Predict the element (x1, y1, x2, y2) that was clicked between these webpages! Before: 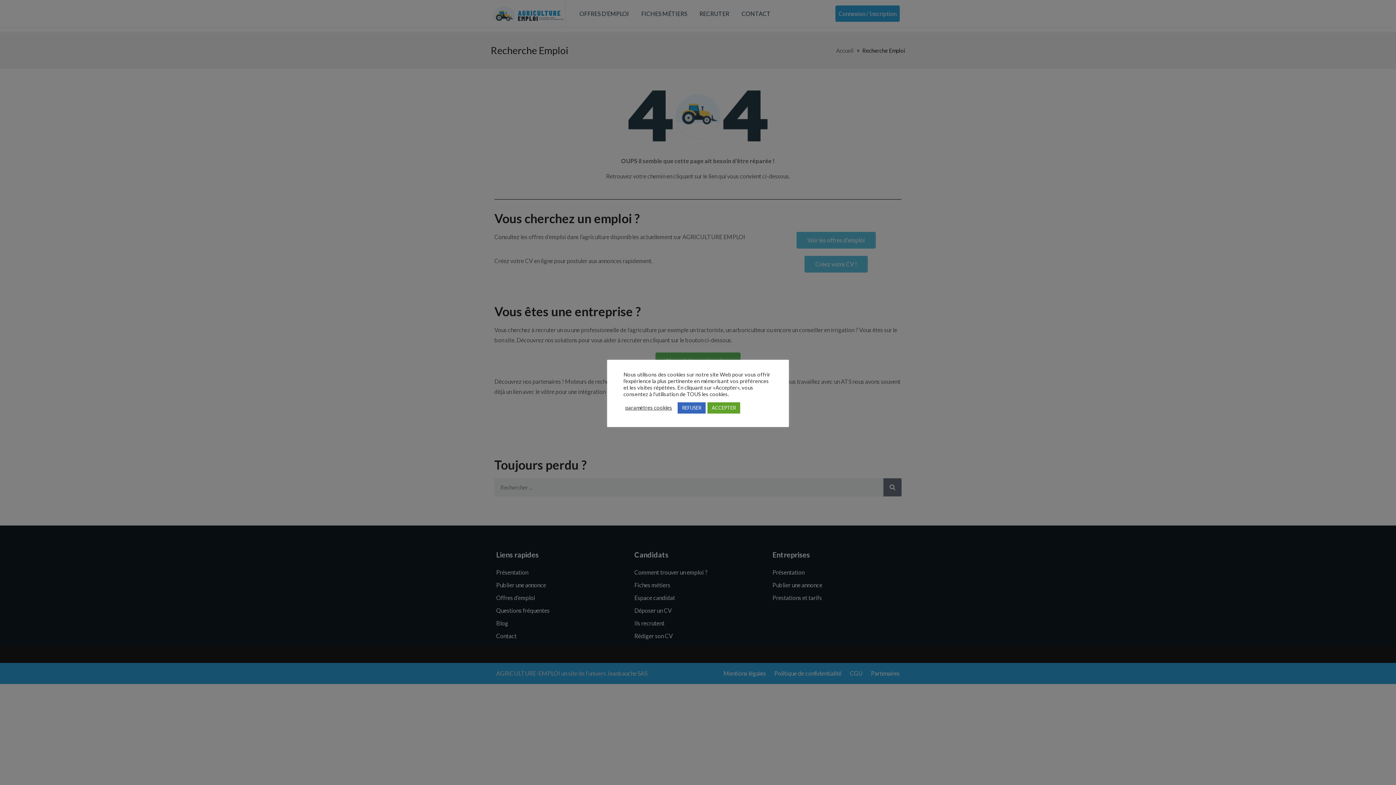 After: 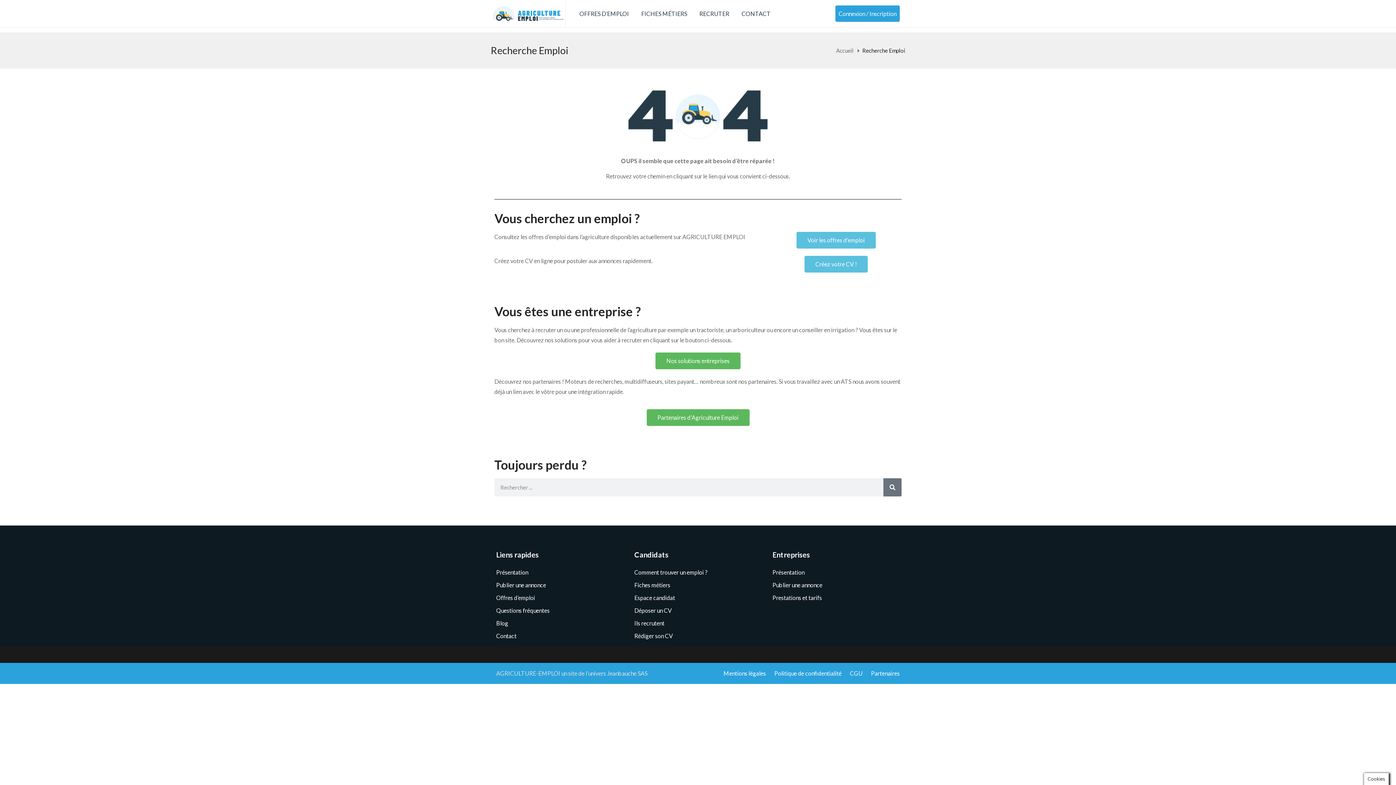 Action: bbox: (677, 402, 705, 413) label: REFUSER